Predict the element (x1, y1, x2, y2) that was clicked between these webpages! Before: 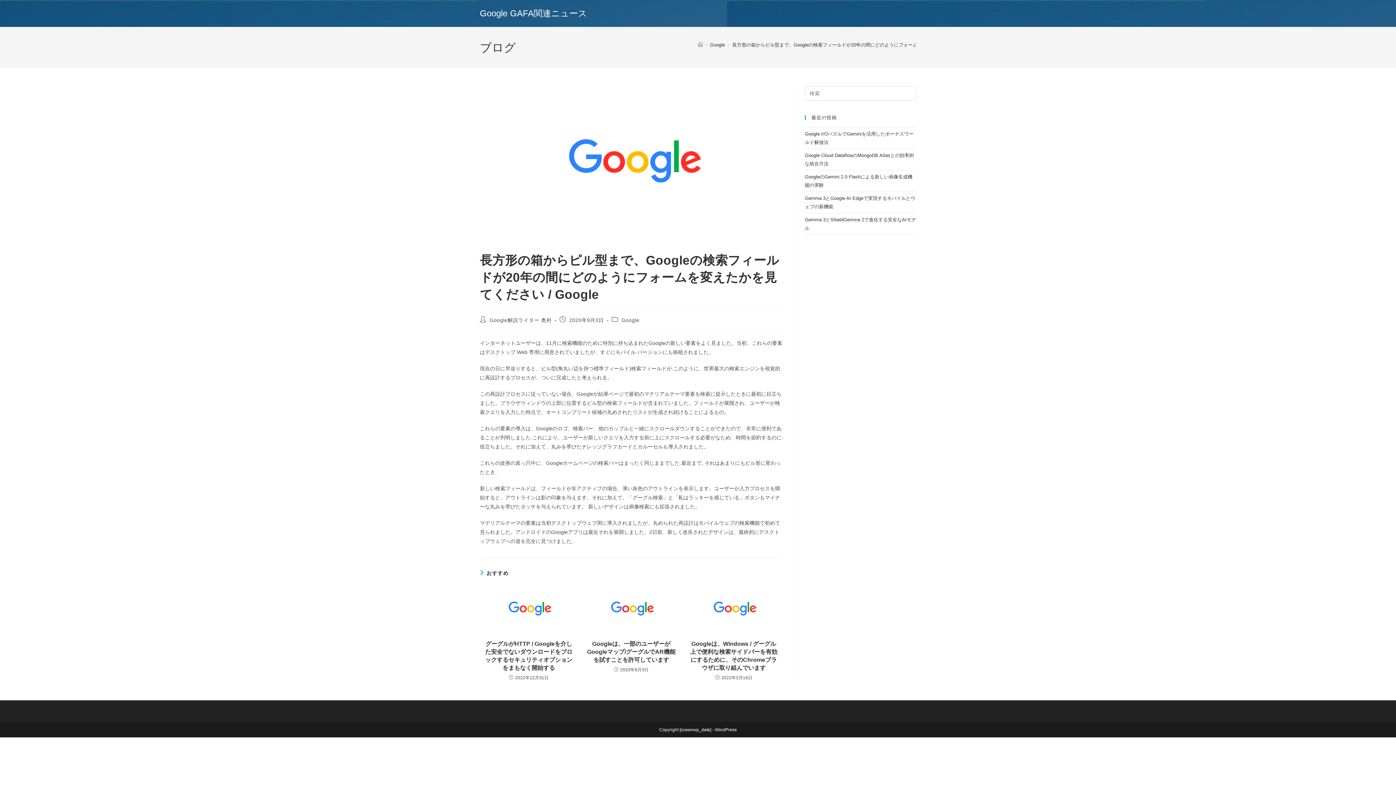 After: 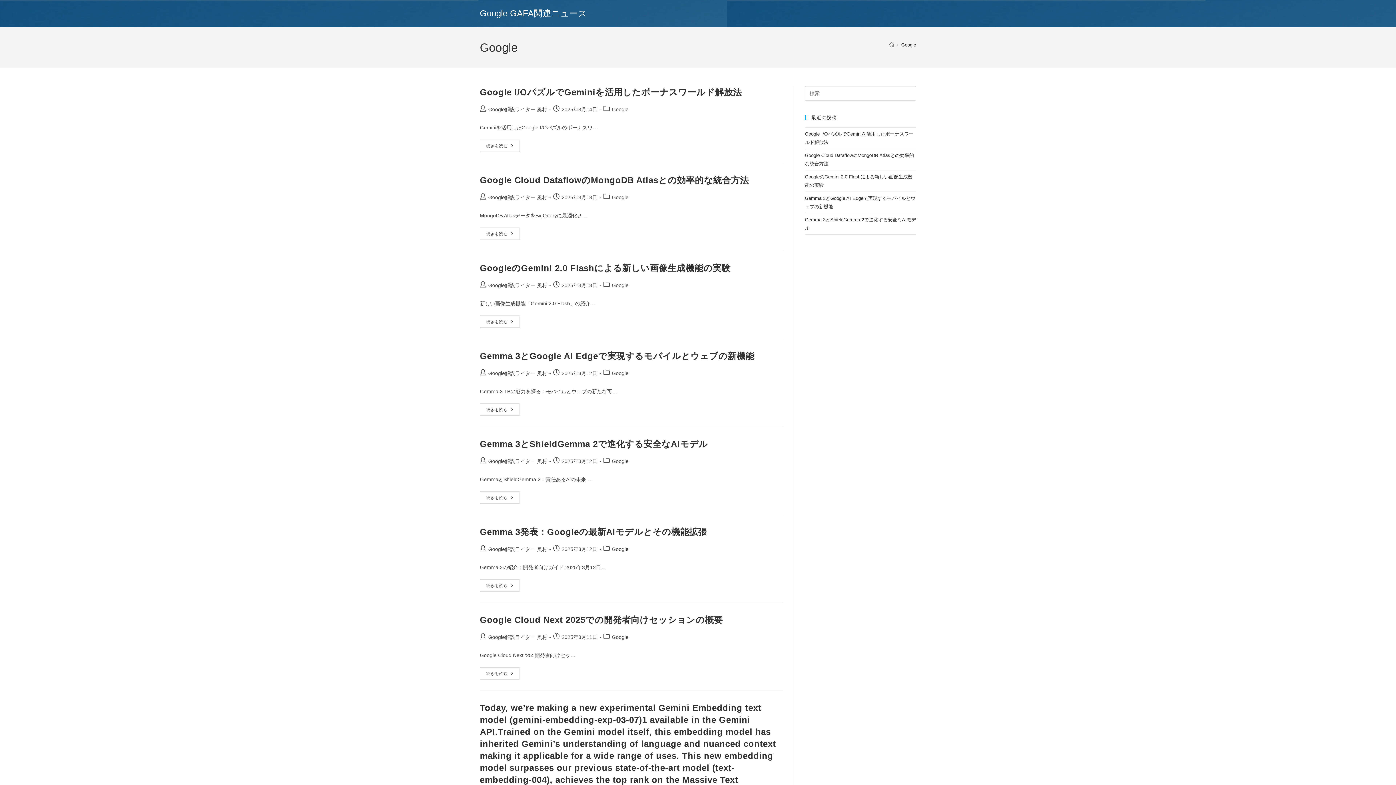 Action: label: Google bbox: (621, 317, 639, 323)